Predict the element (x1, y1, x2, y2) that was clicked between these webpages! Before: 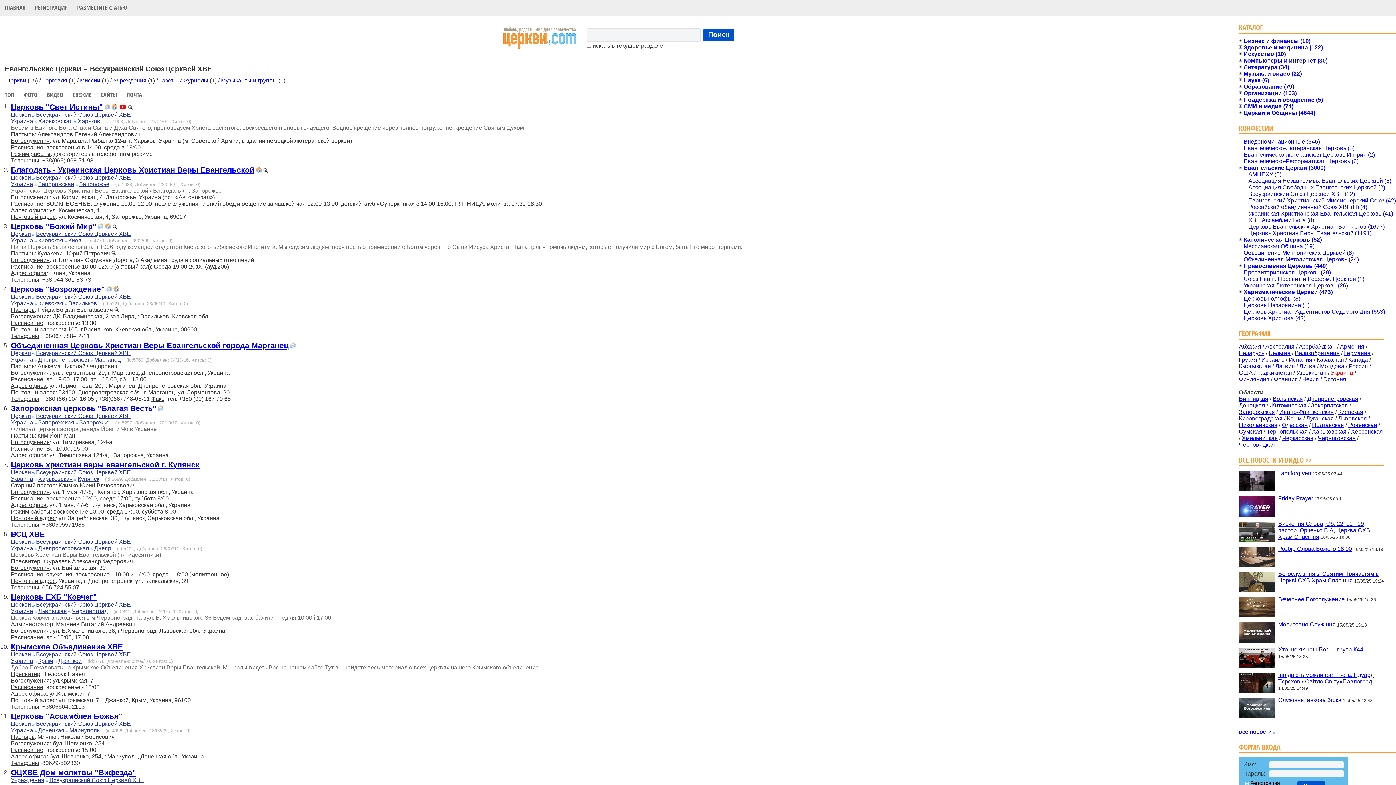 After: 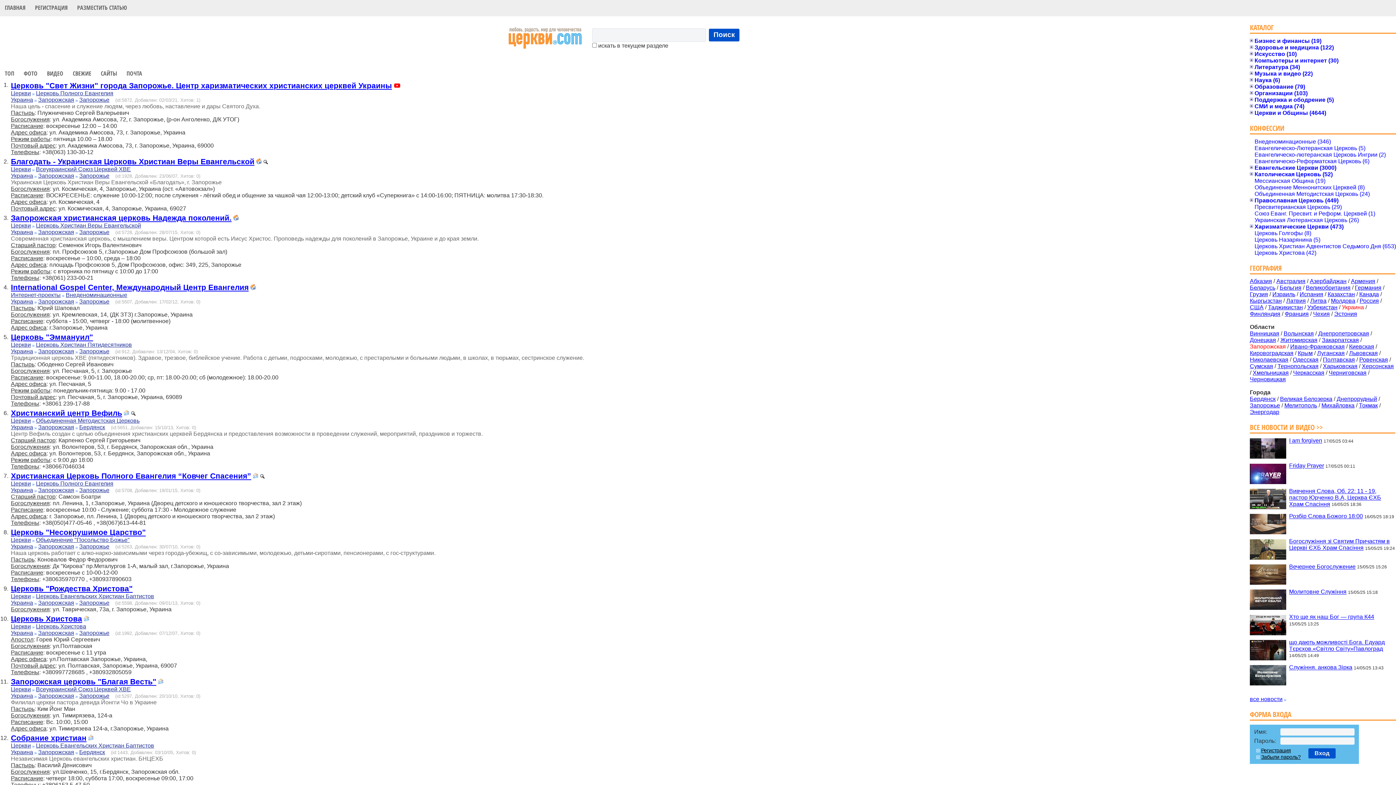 Action: label: Запорожская bbox: (1239, 409, 1275, 415)